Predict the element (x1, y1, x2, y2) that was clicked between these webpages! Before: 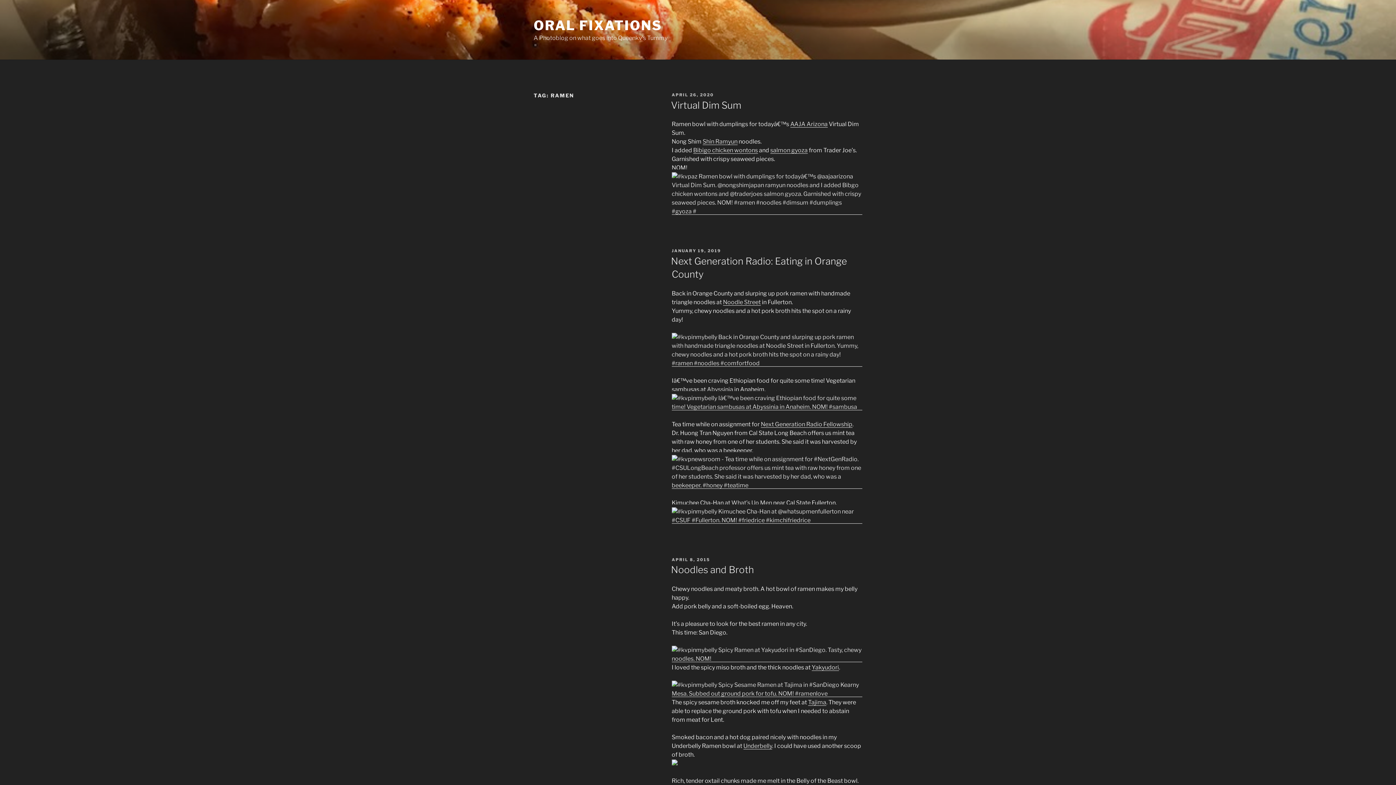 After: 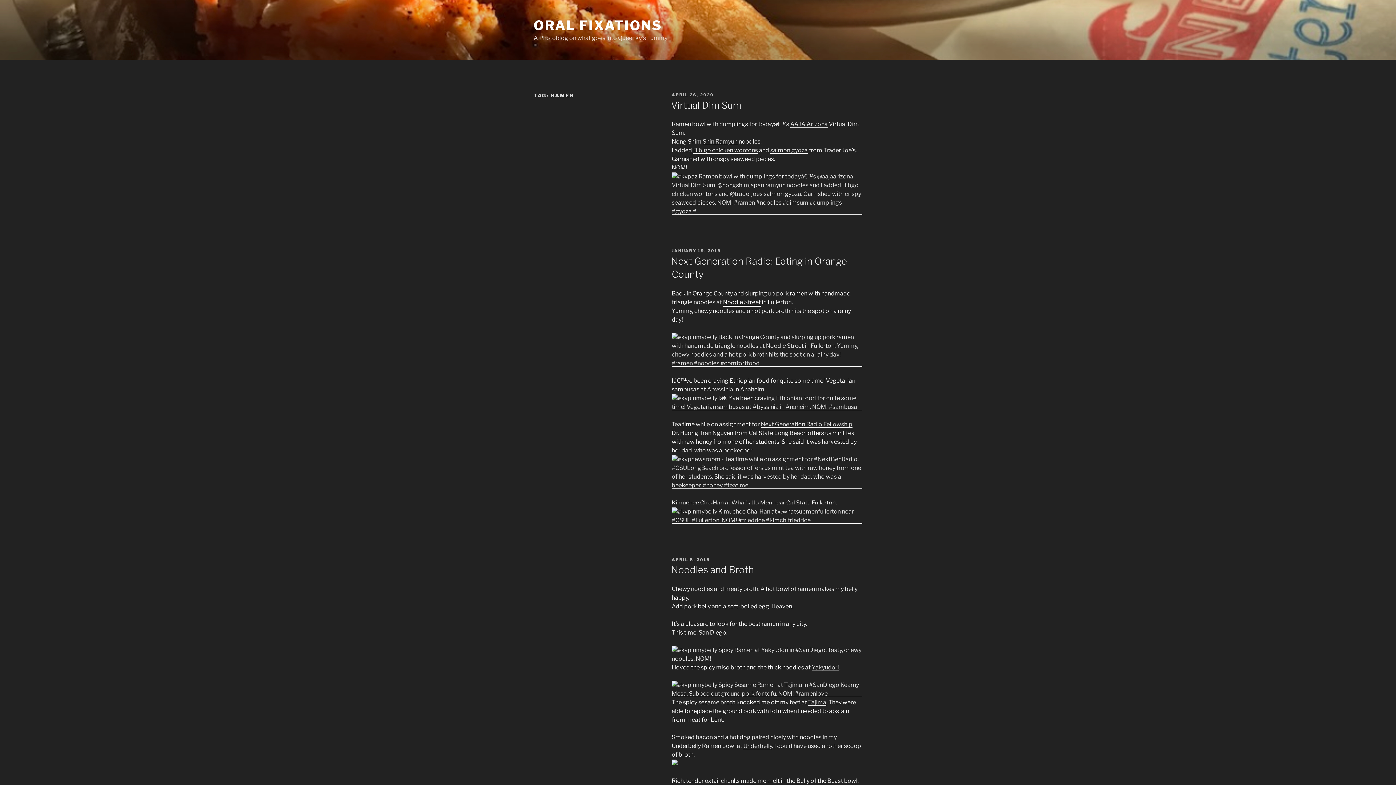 Action: bbox: (723, 298, 760, 305) label: Noodle Street